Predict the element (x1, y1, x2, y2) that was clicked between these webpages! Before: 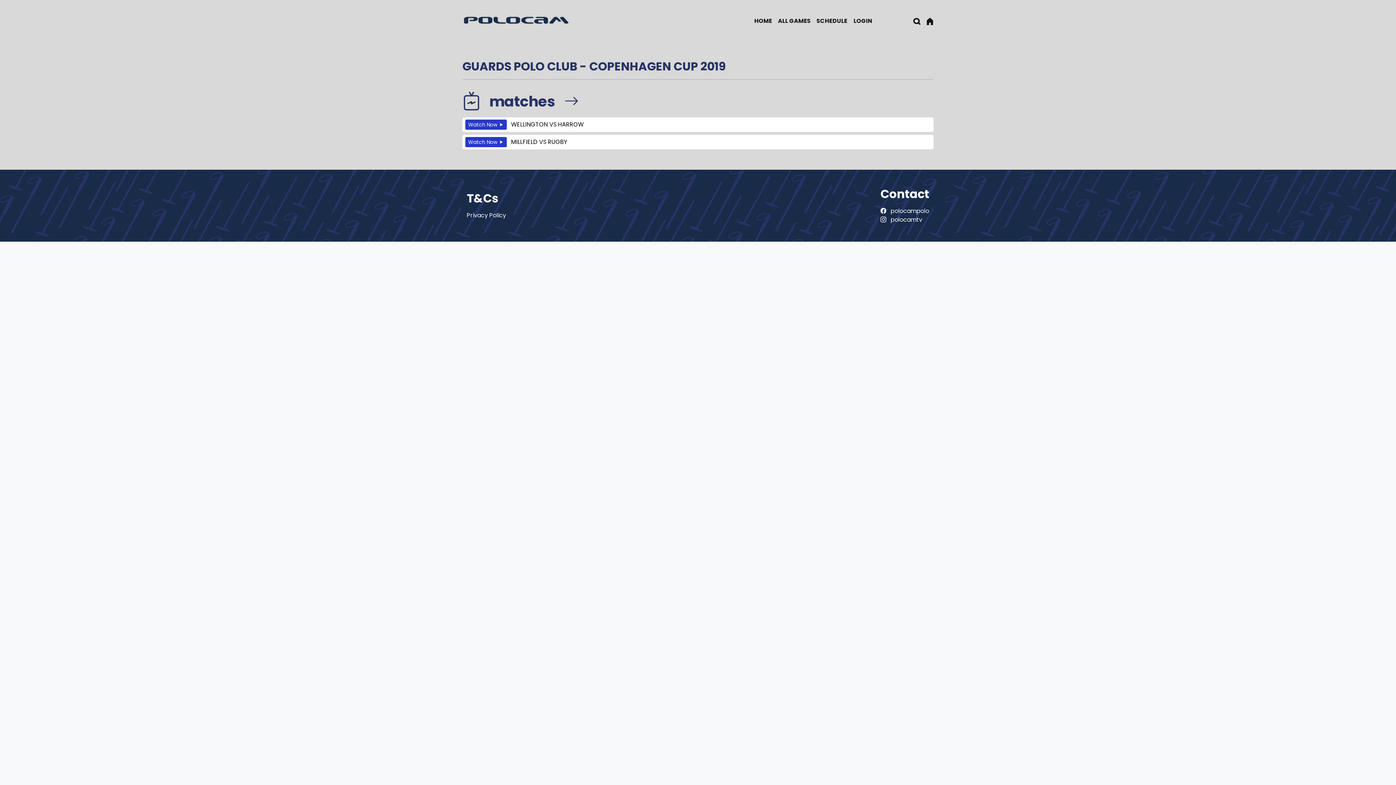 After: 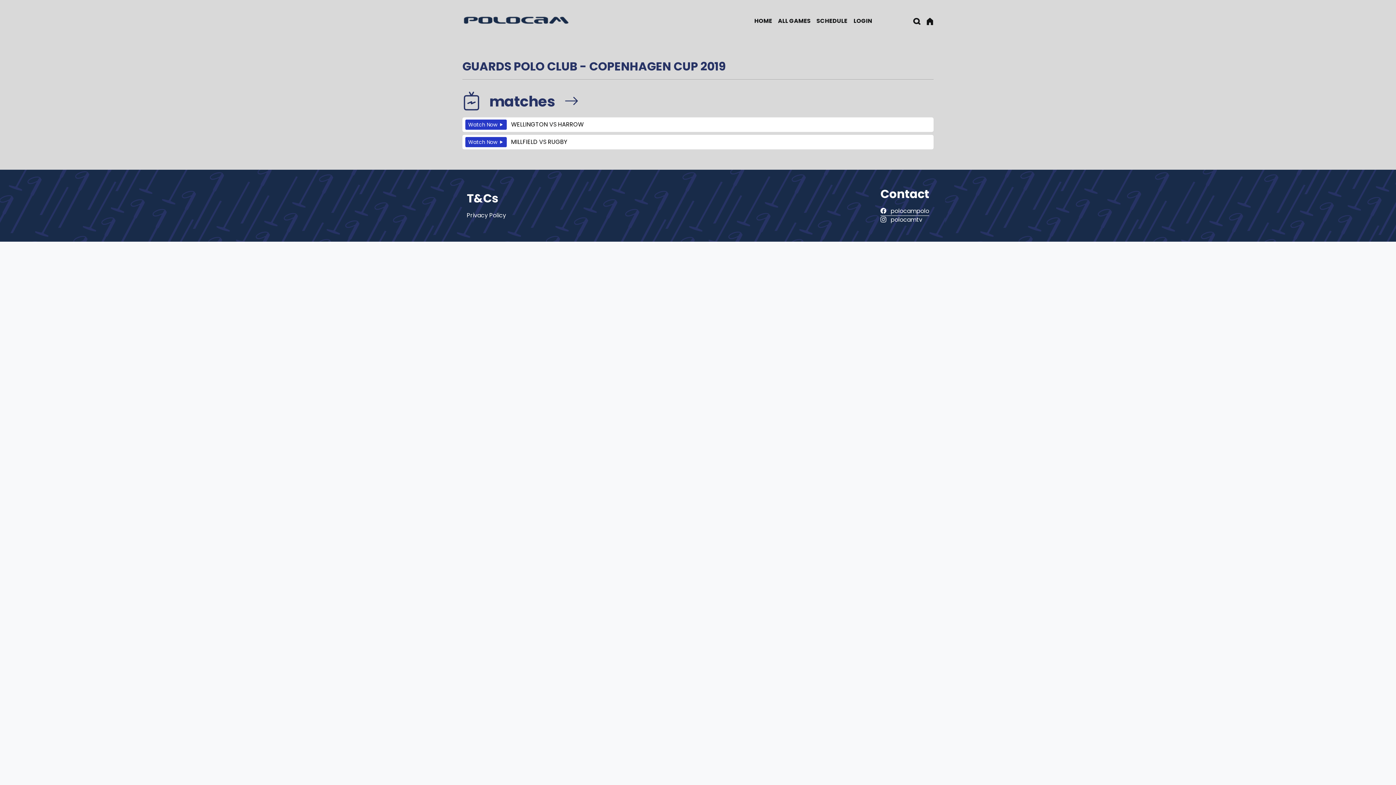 Action: label:  polocampolo bbox: (880, 206, 929, 215)